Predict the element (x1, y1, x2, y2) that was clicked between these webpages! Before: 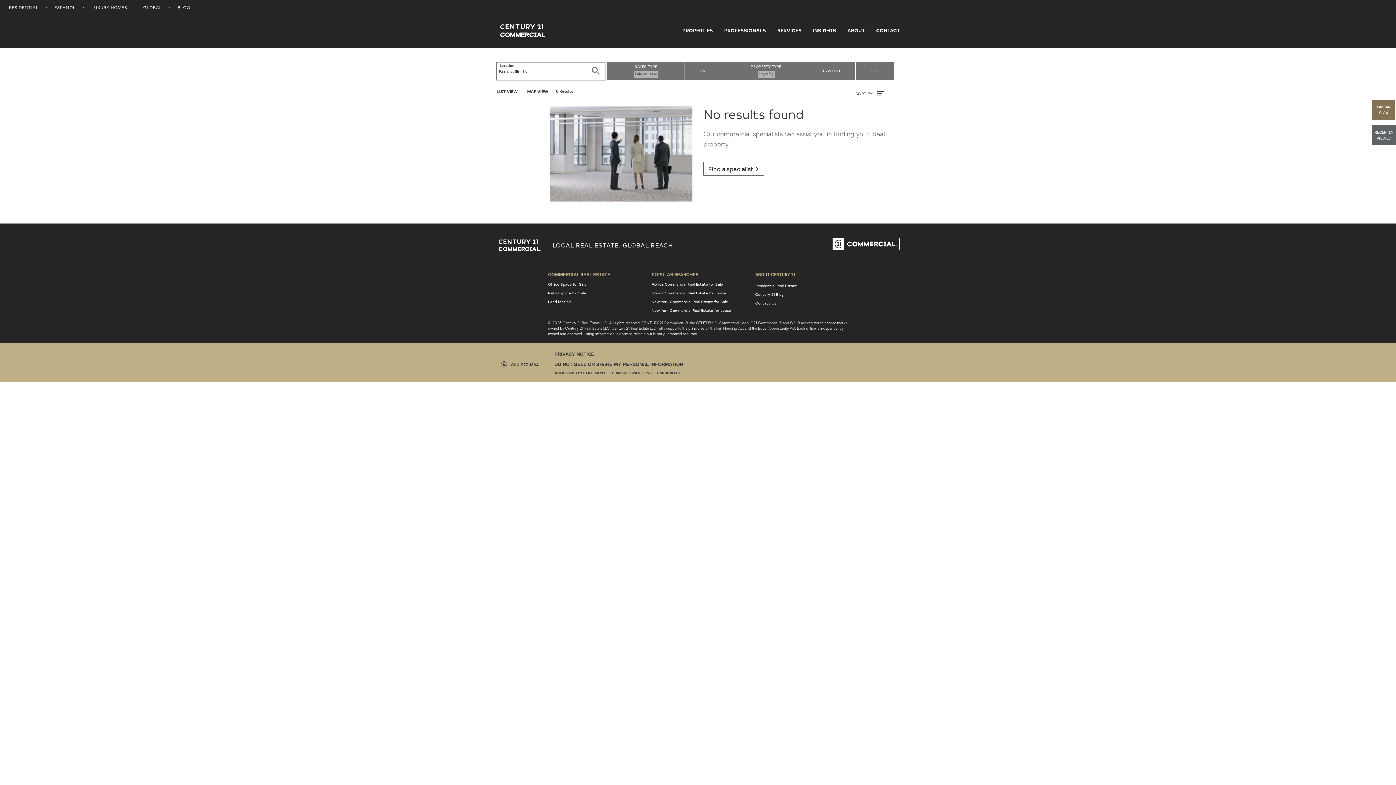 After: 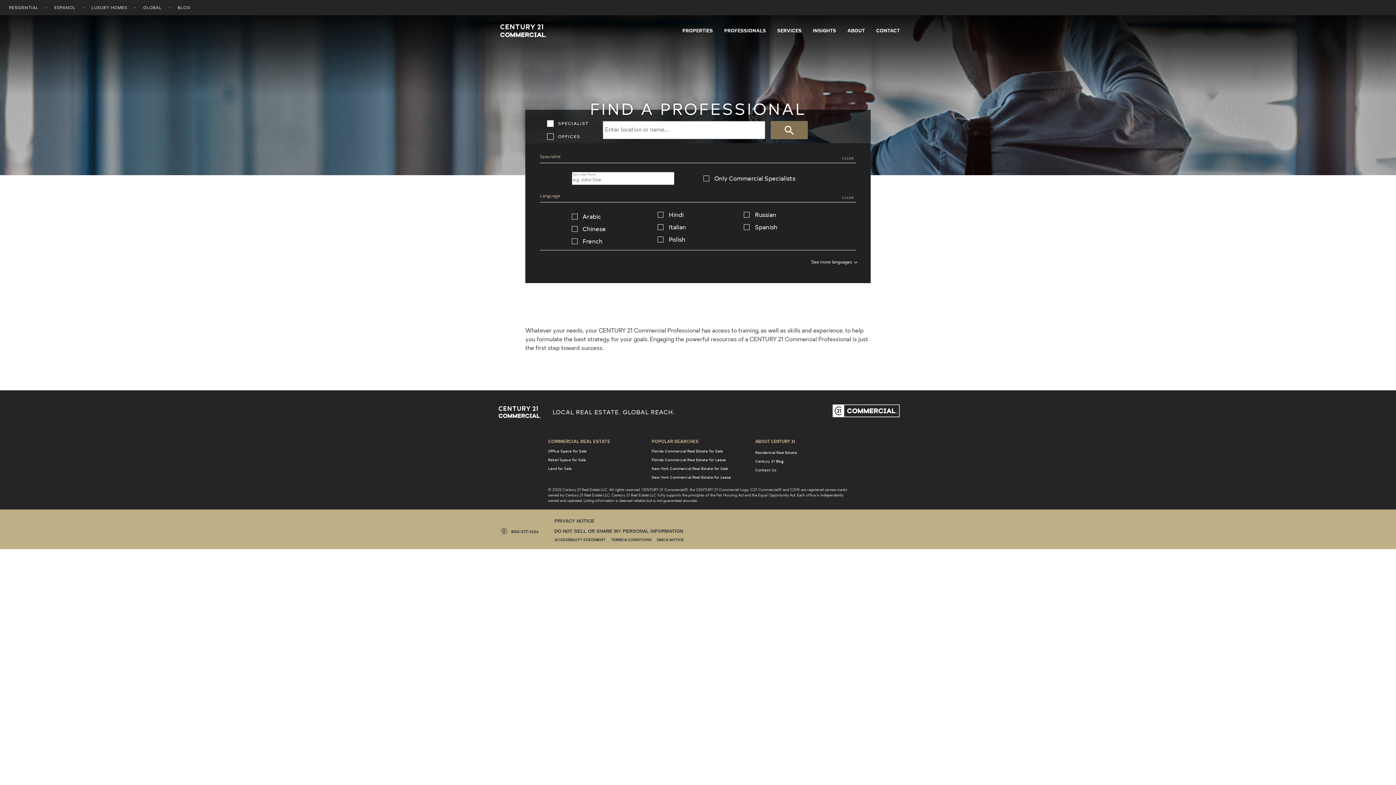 Action: bbox: (721, 27, 769, 33) label: PROFESSIONALS